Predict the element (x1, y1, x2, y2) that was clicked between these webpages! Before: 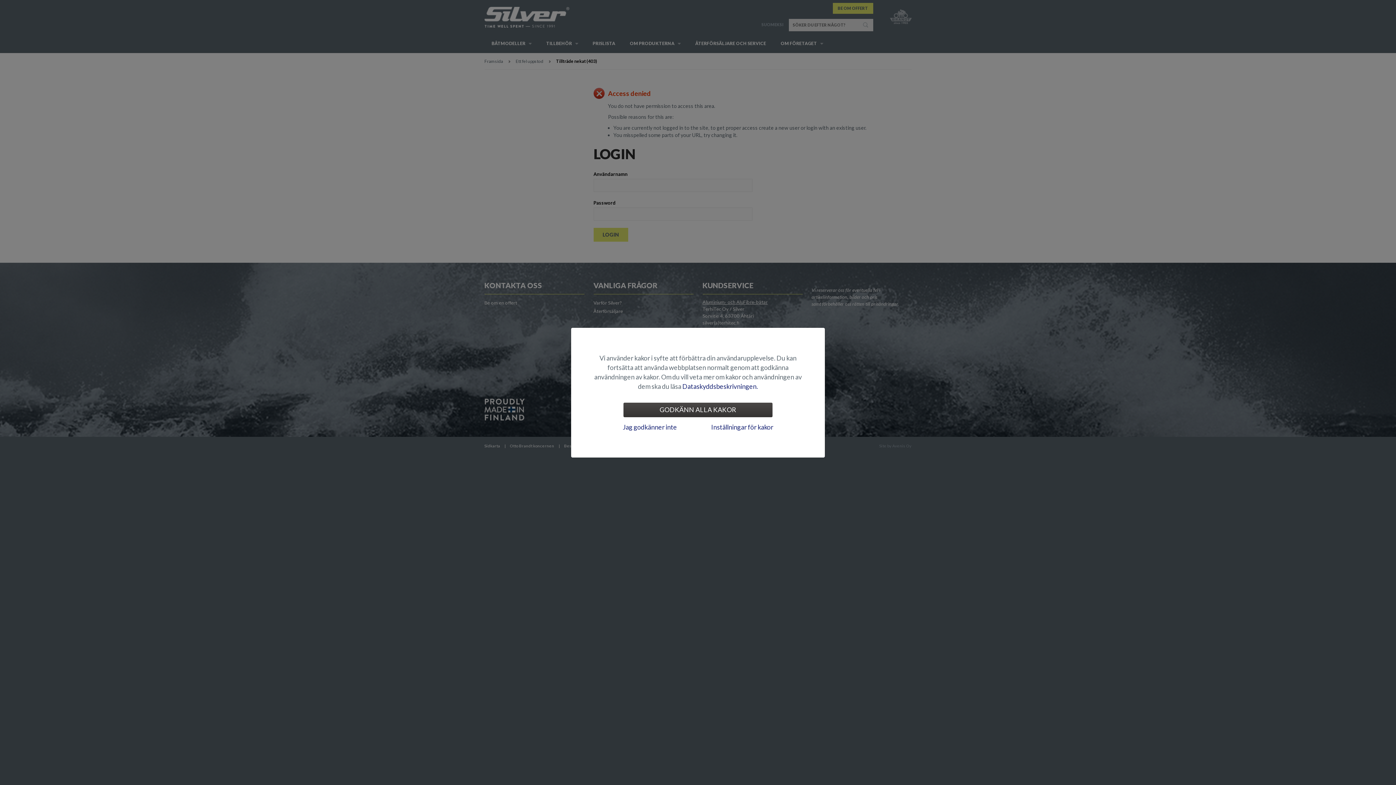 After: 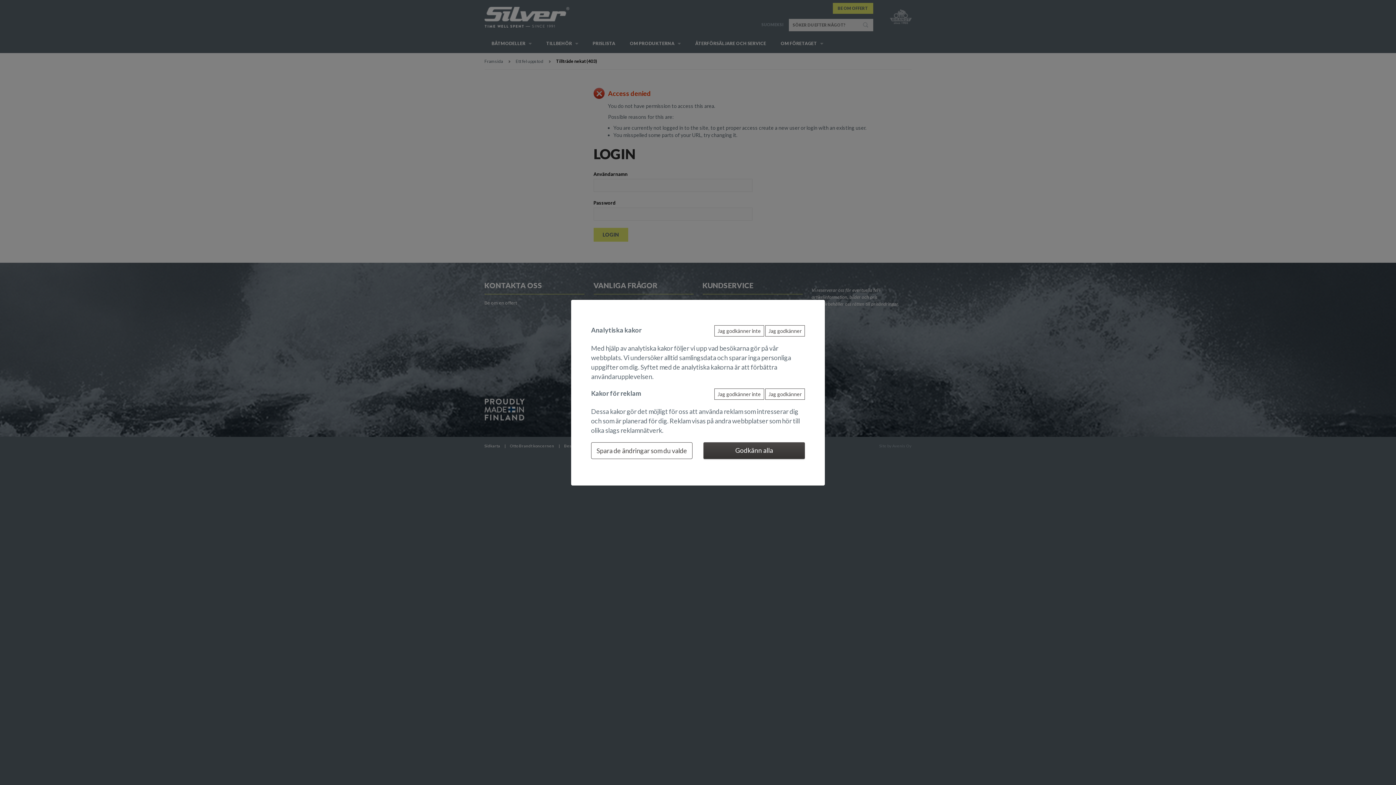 Action: bbox: (706, 419, 778, 434) label: Inställningar för kakor